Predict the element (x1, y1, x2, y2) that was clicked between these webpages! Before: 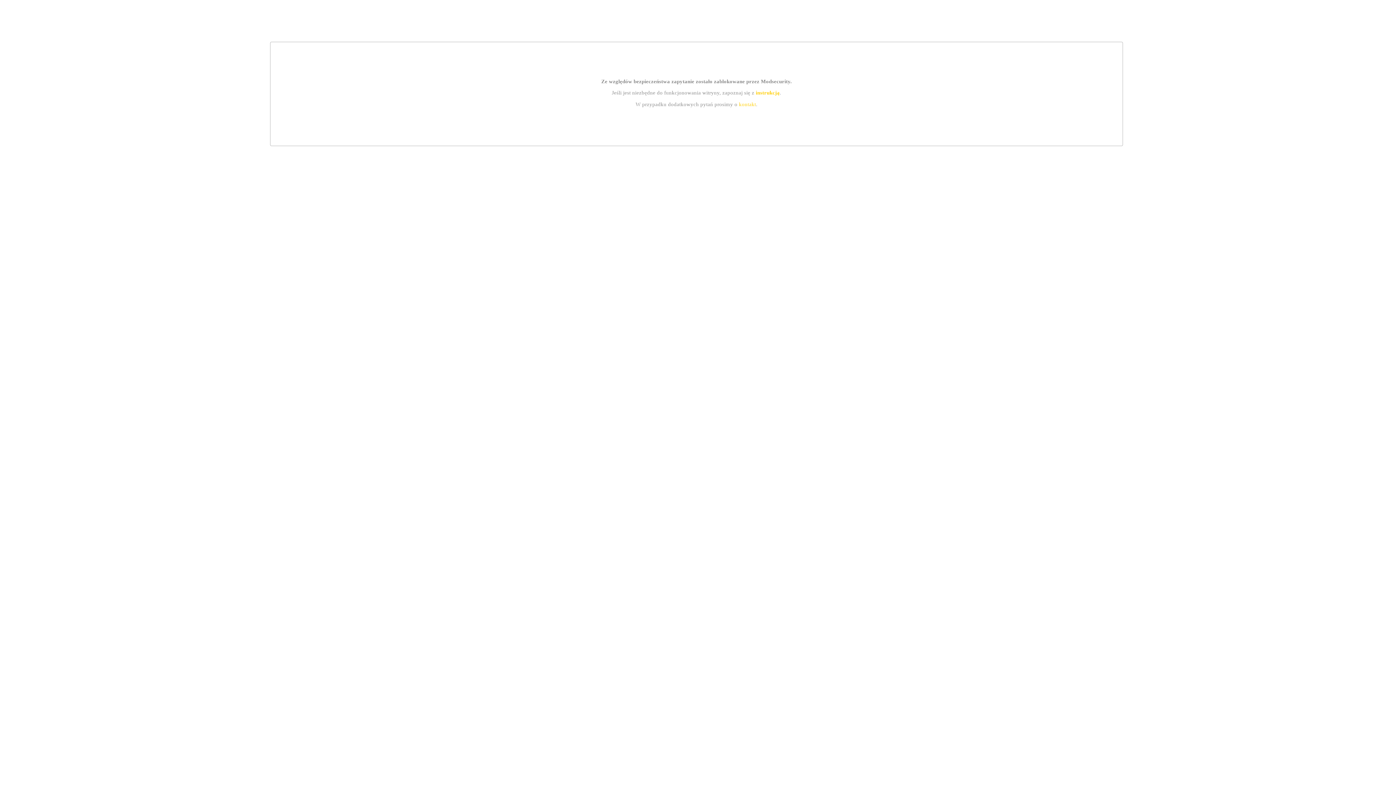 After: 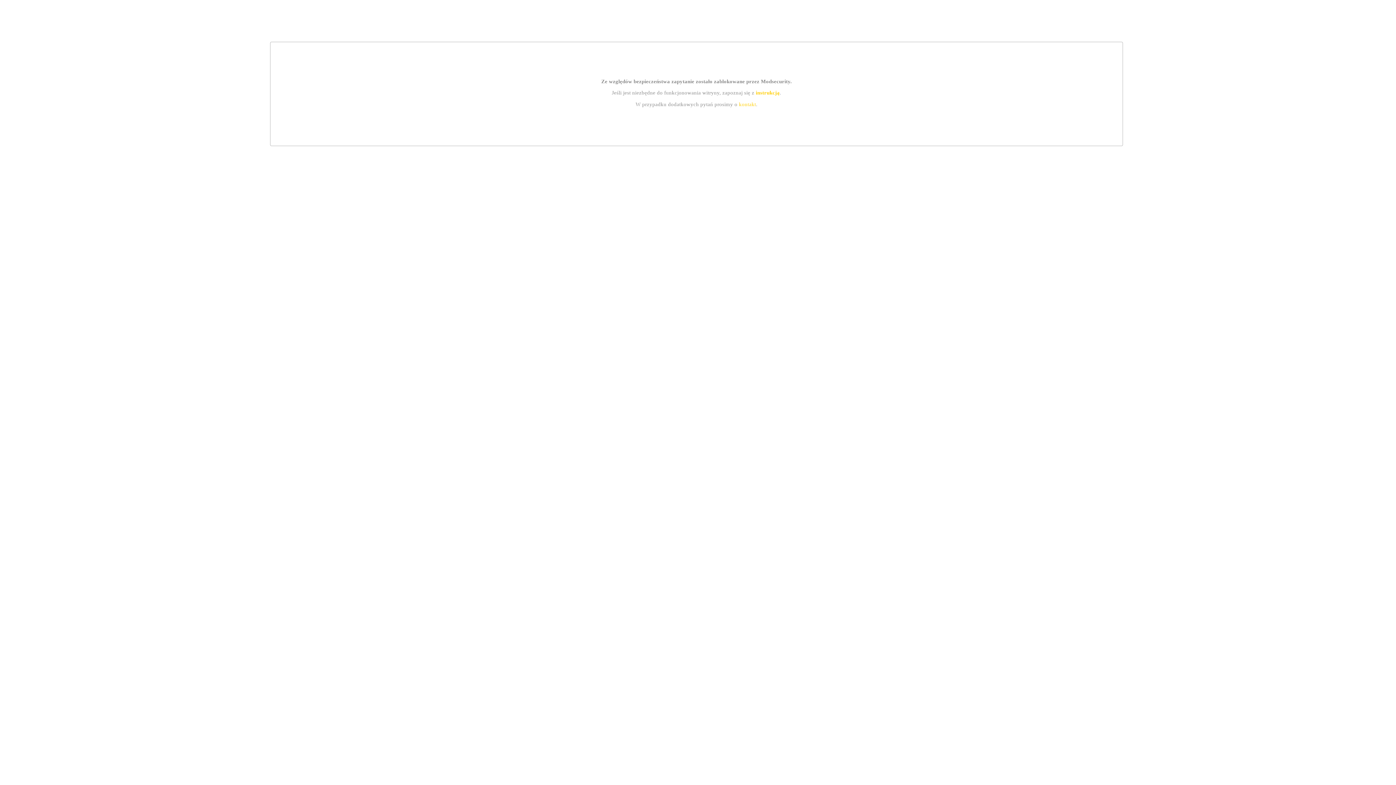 Action: bbox: (739, 101, 756, 107) label: kontakt